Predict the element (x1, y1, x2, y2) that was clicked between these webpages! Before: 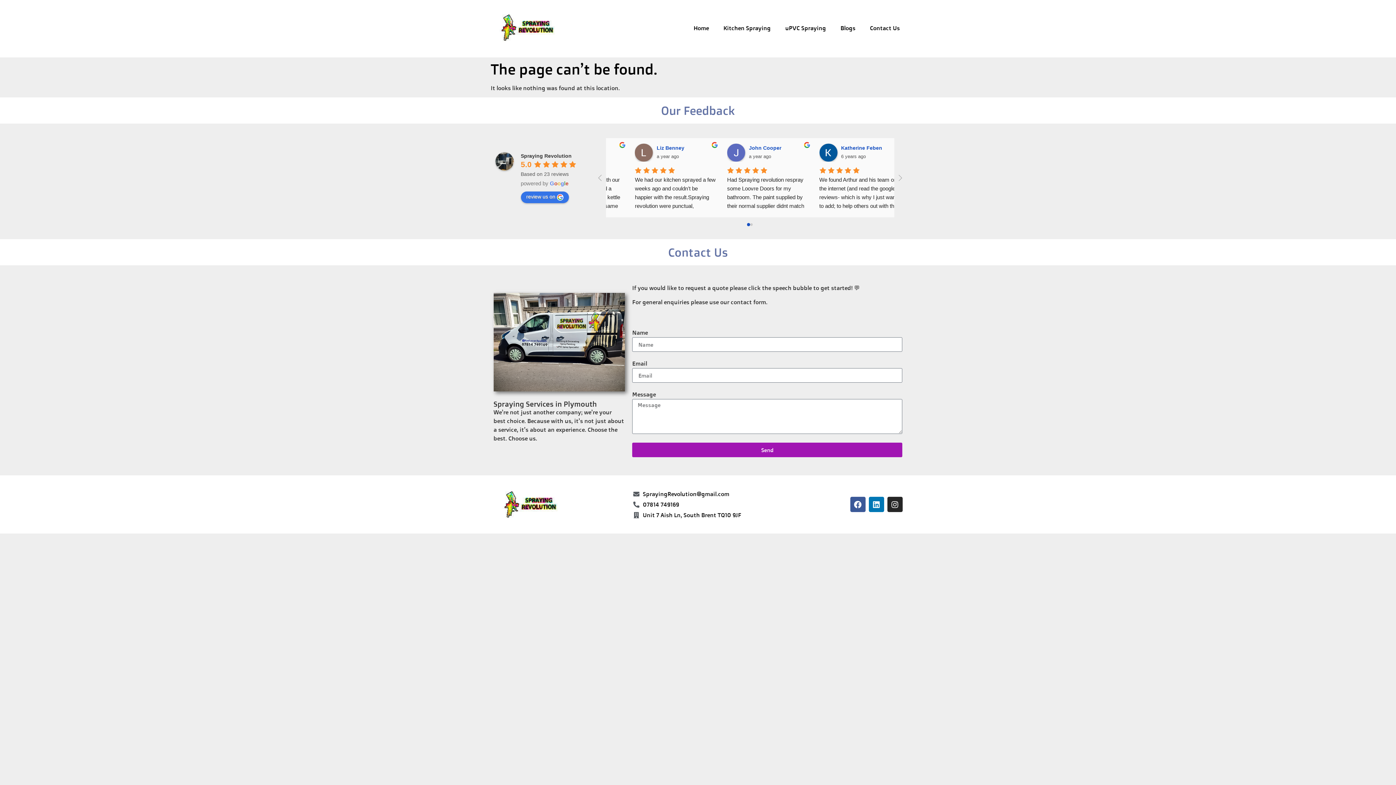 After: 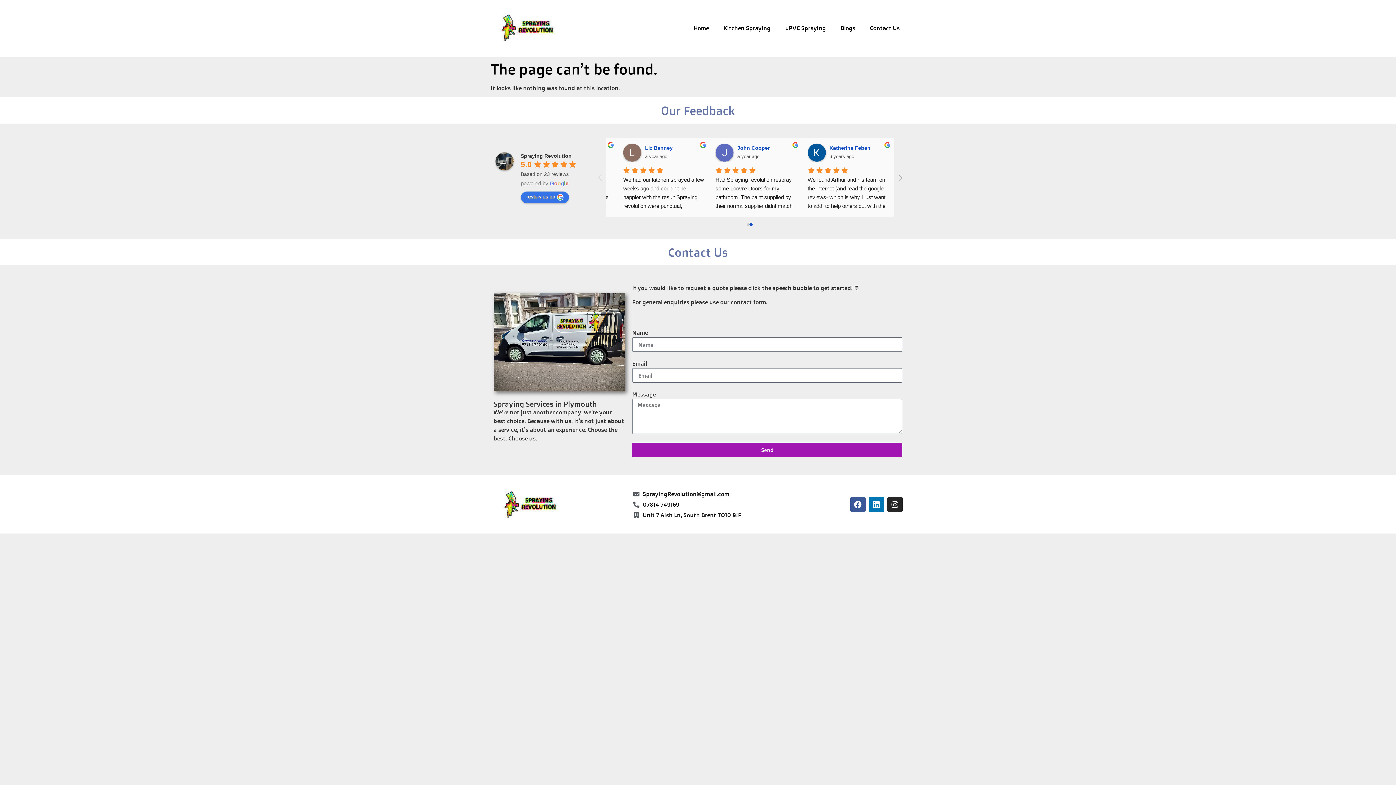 Action: label: 07814 749169 bbox: (633, 500, 764, 509)